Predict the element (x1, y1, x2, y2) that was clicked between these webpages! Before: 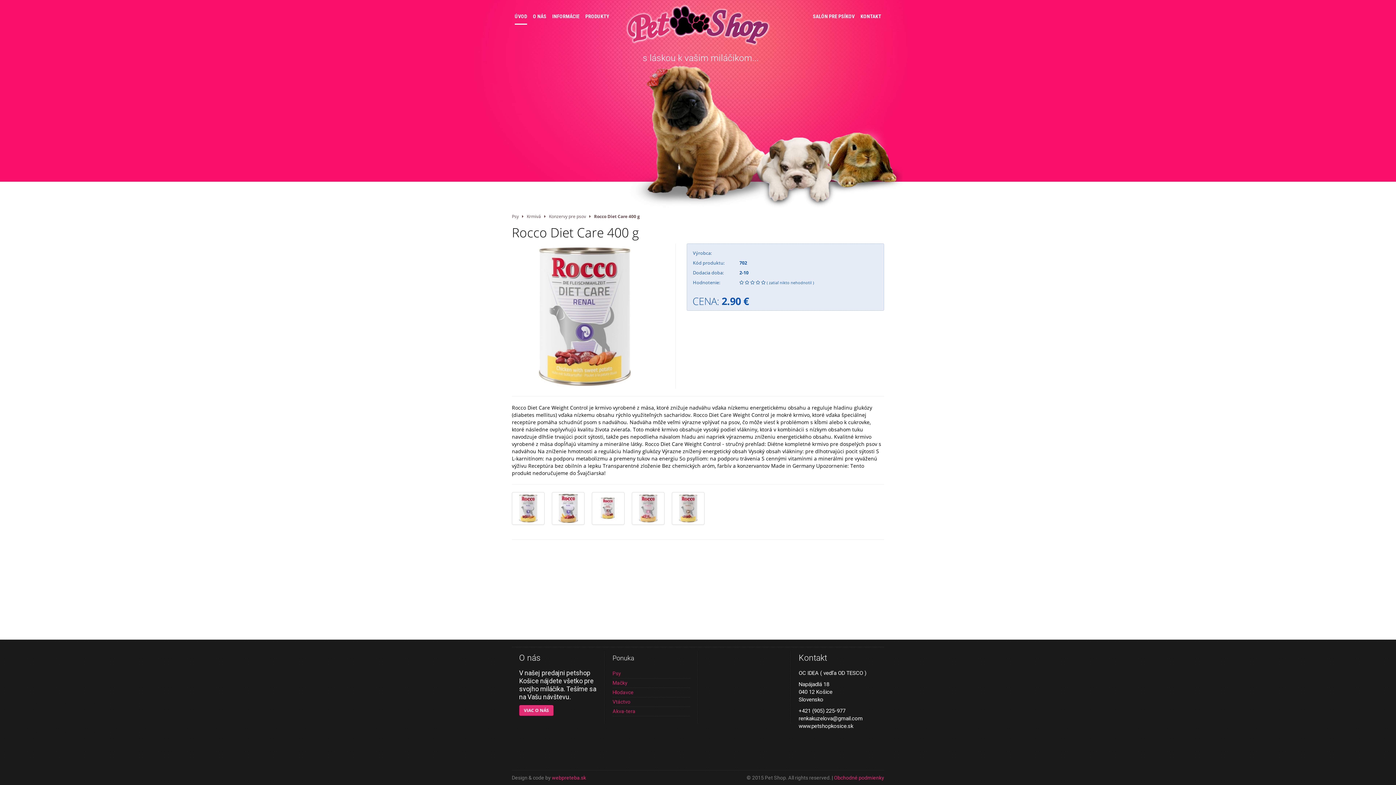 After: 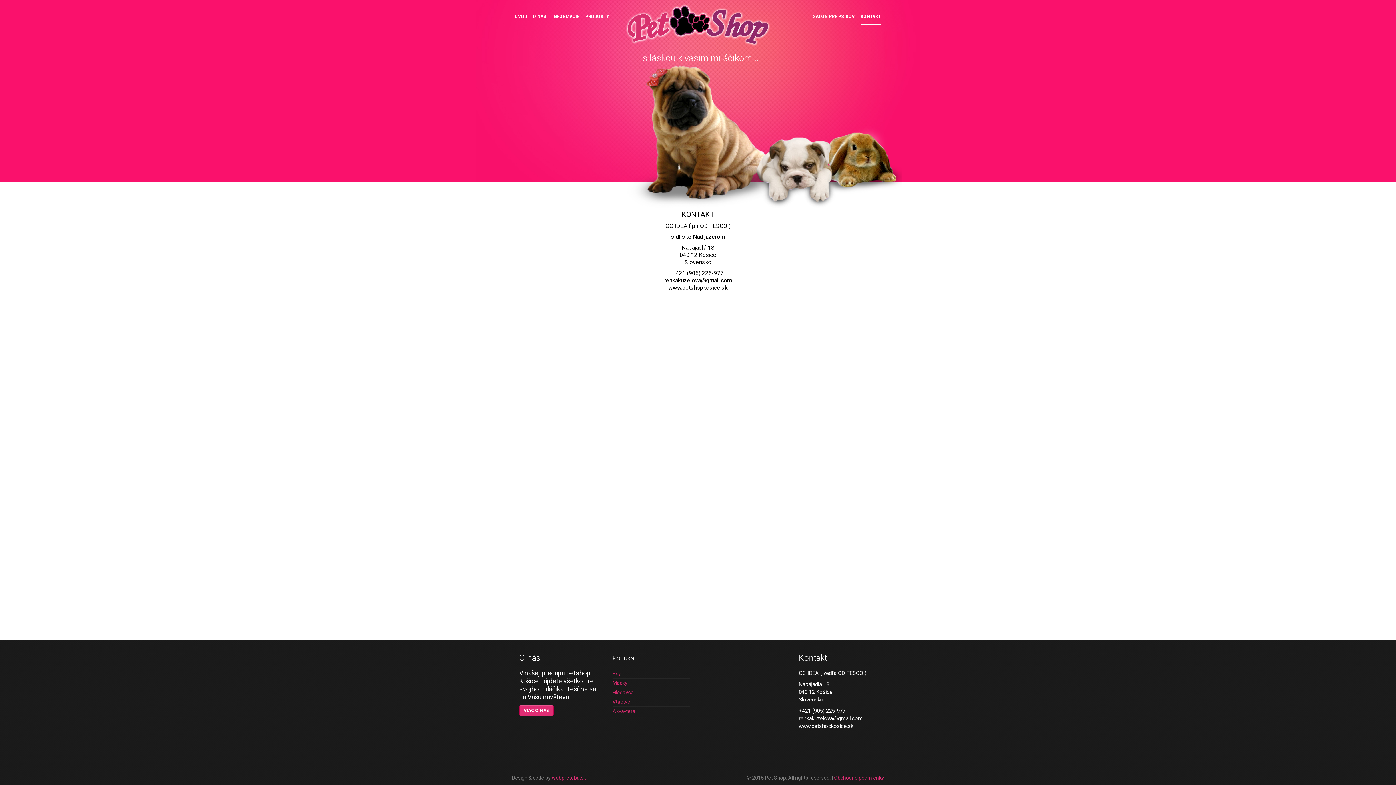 Action: bbox: (860, 9, 881, 24) label: KONTAKT